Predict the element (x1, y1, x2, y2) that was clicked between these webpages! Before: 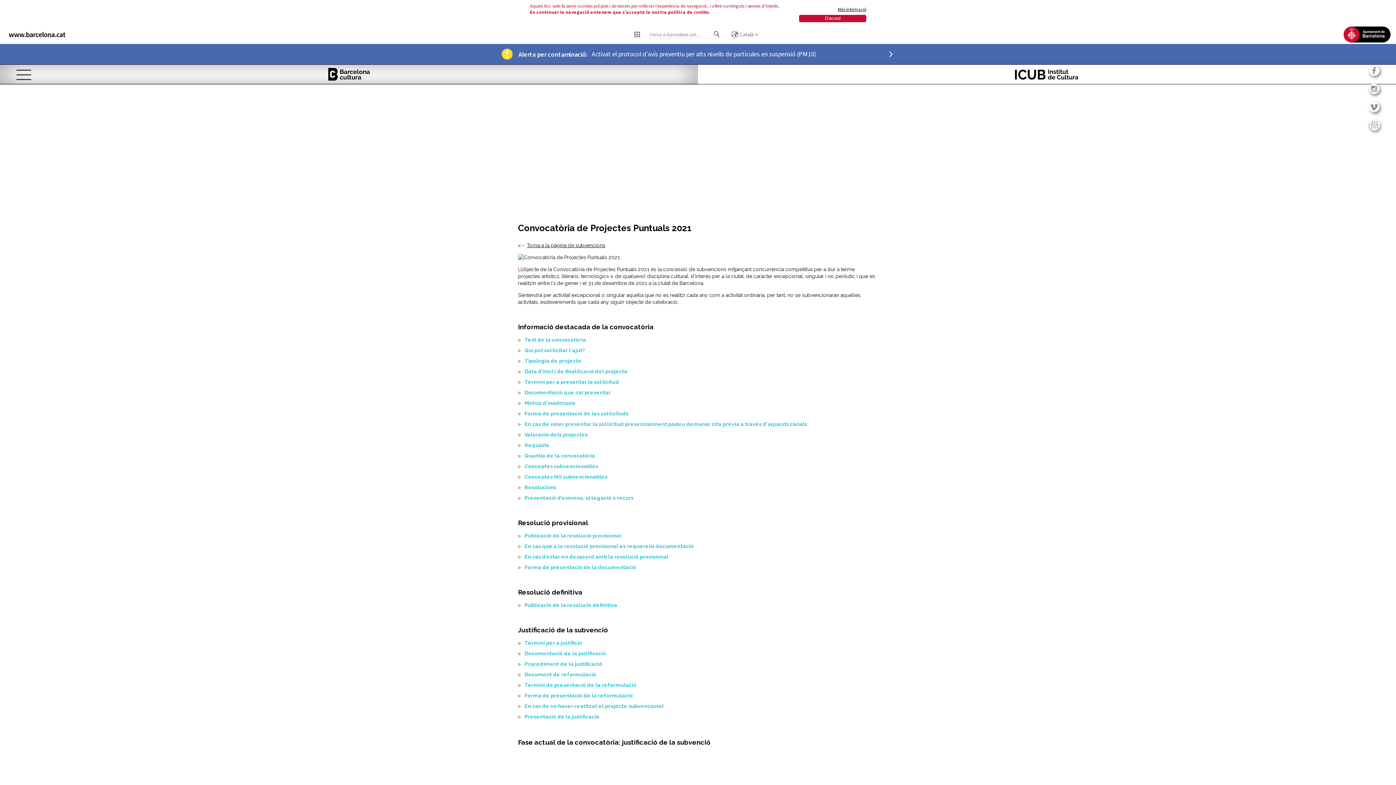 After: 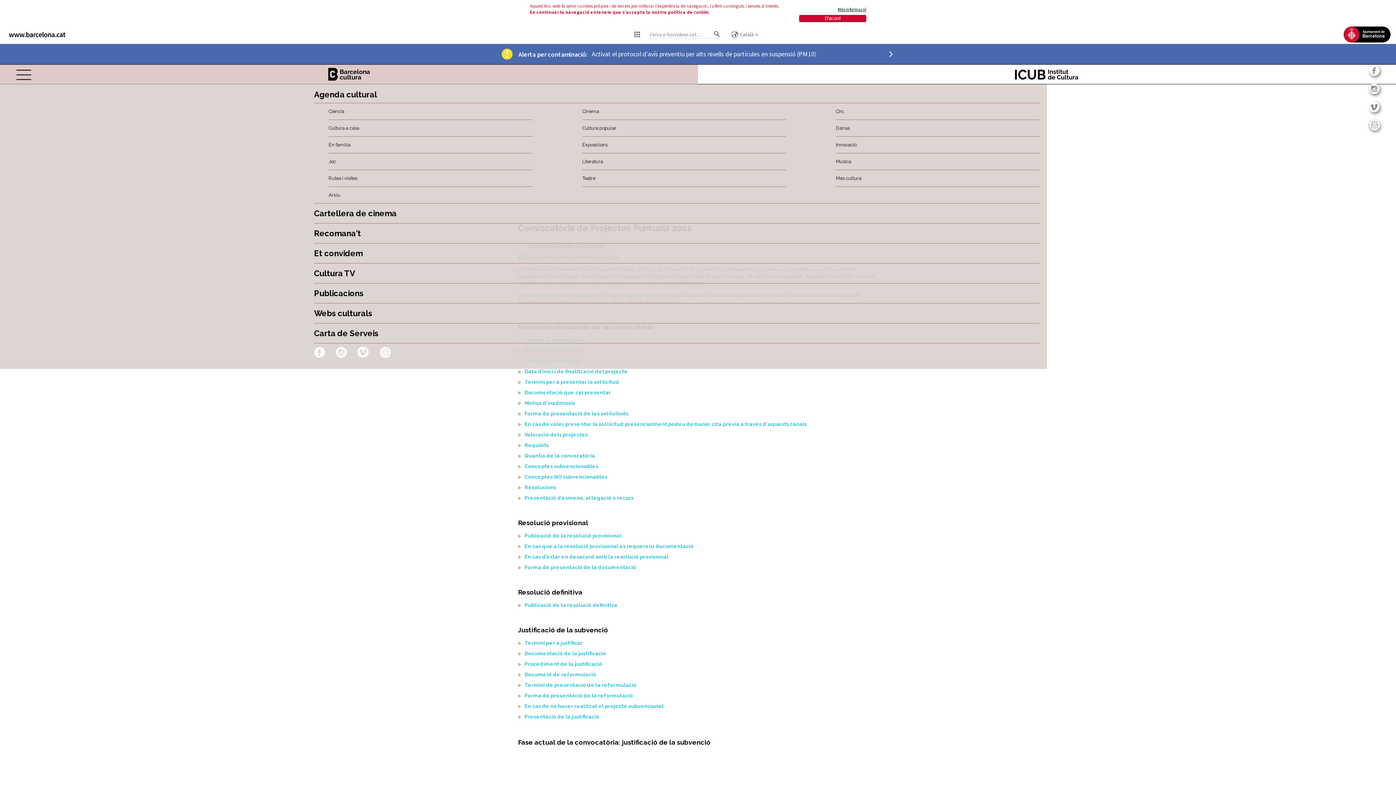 Action: bbox: (14, 65, 32, 83)